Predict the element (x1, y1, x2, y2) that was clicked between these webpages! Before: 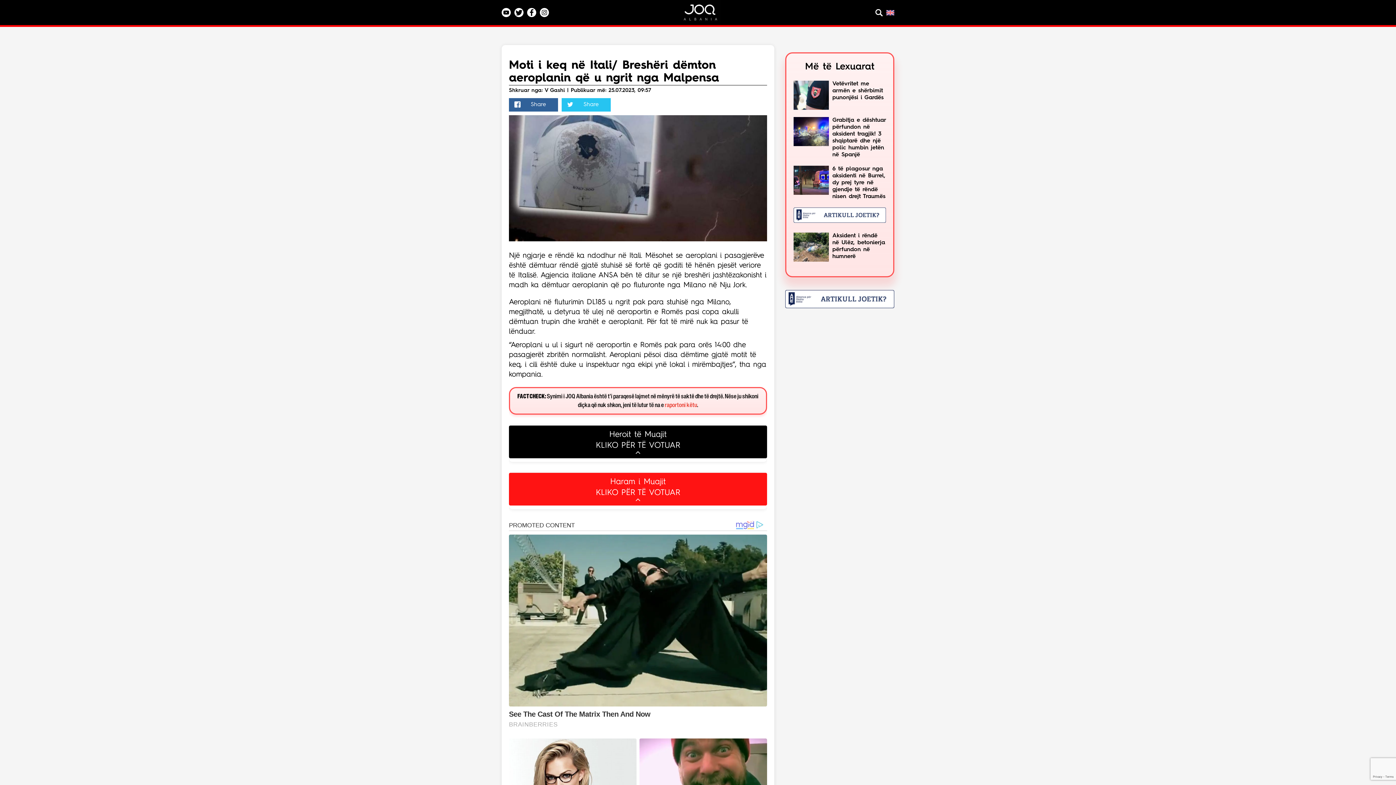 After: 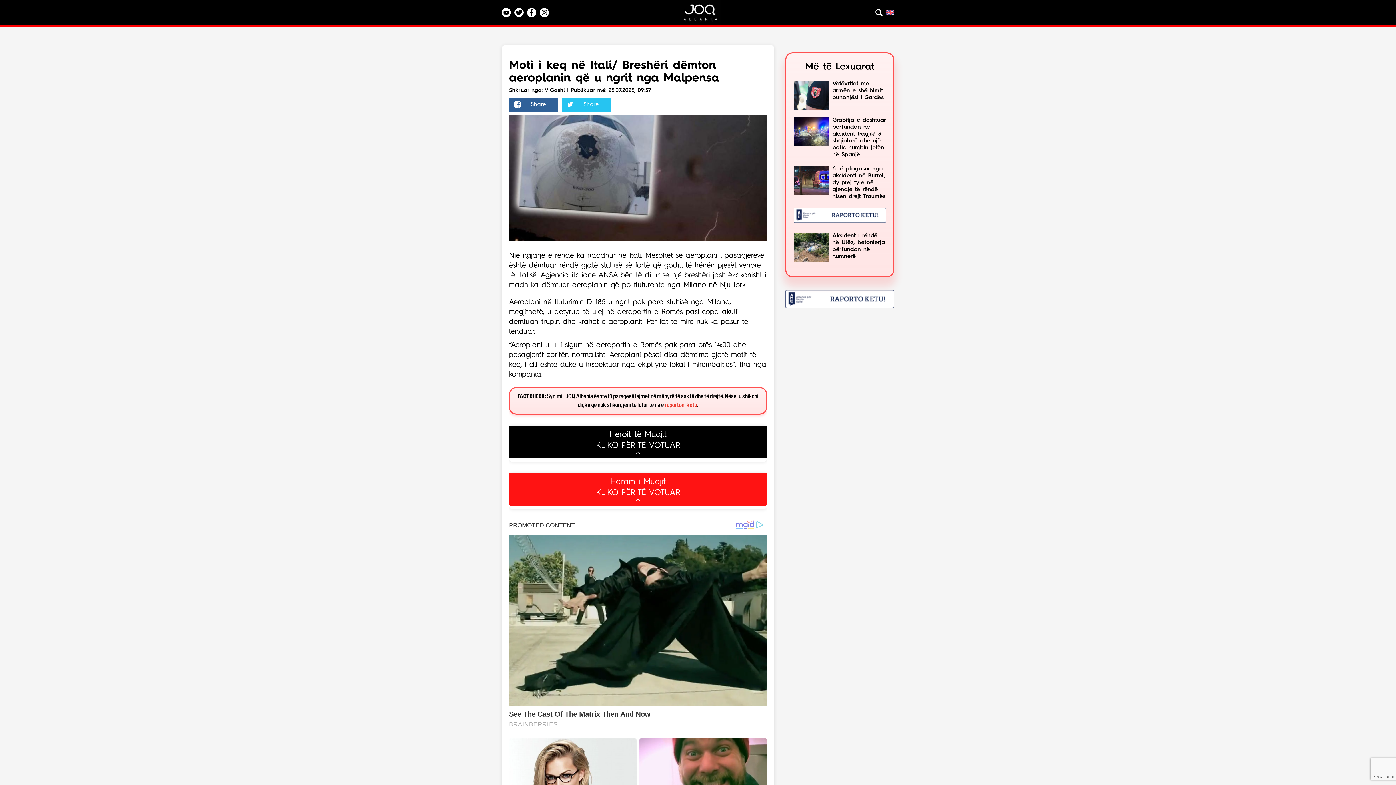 Action: bbox: (785, 304, 894, 309)